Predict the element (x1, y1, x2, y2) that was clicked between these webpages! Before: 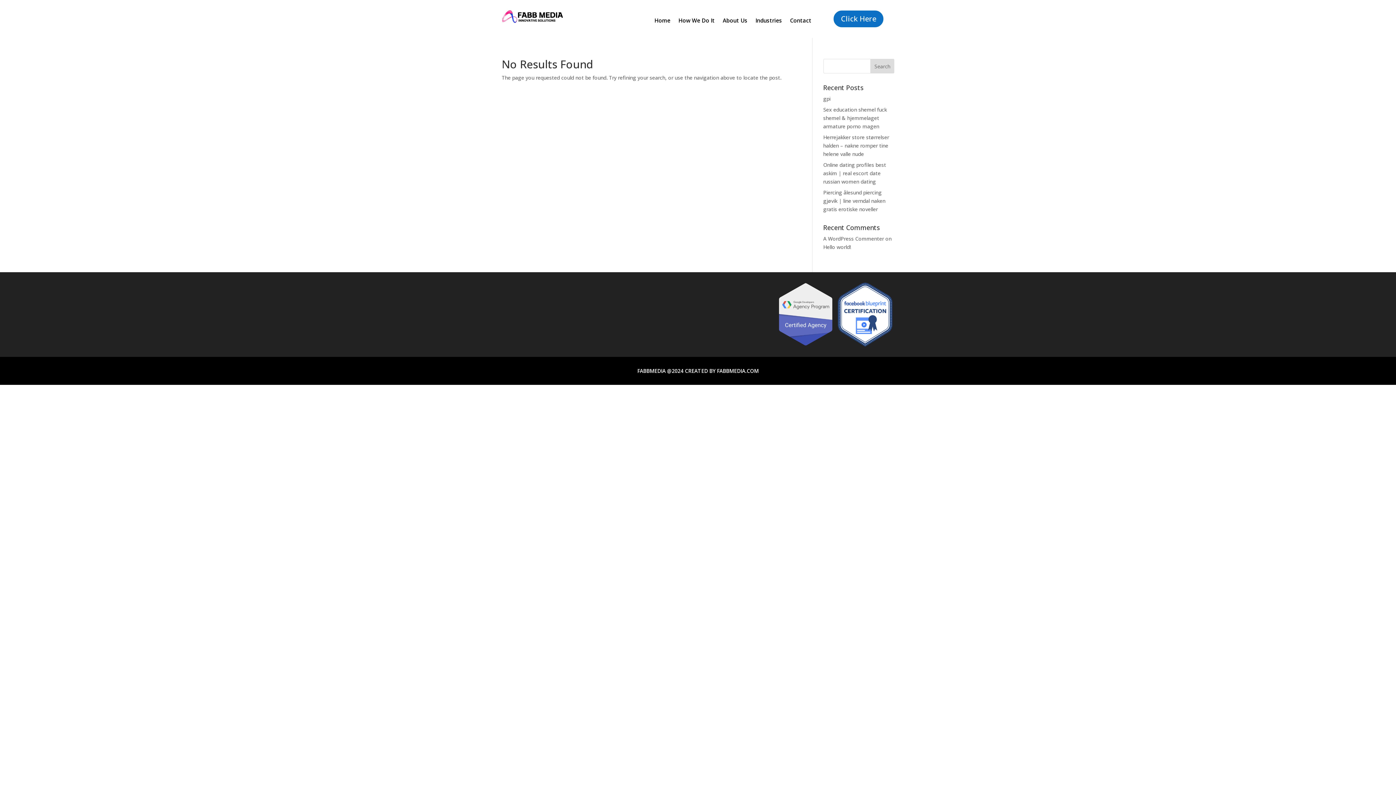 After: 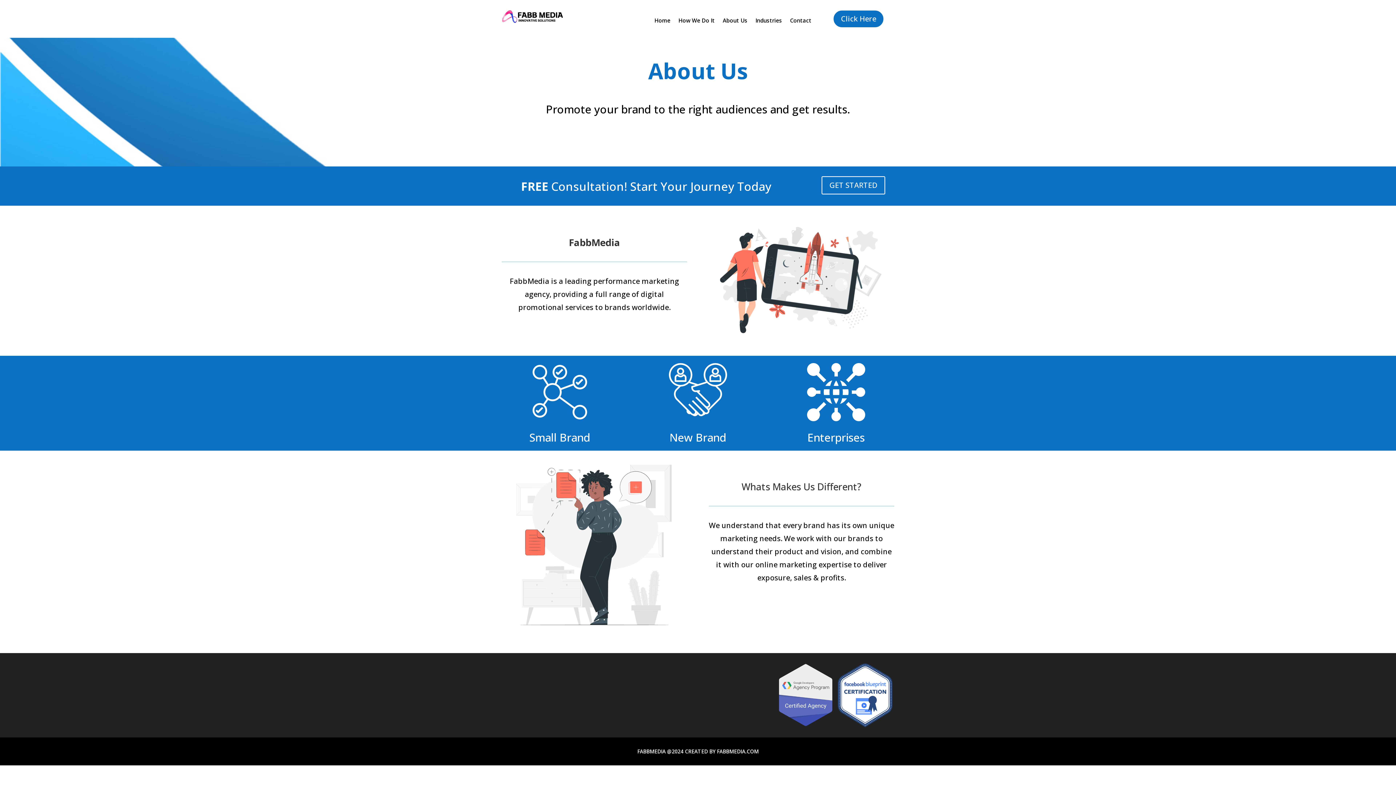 Action: label: About Us bbox: (722, 17, 747, 25)